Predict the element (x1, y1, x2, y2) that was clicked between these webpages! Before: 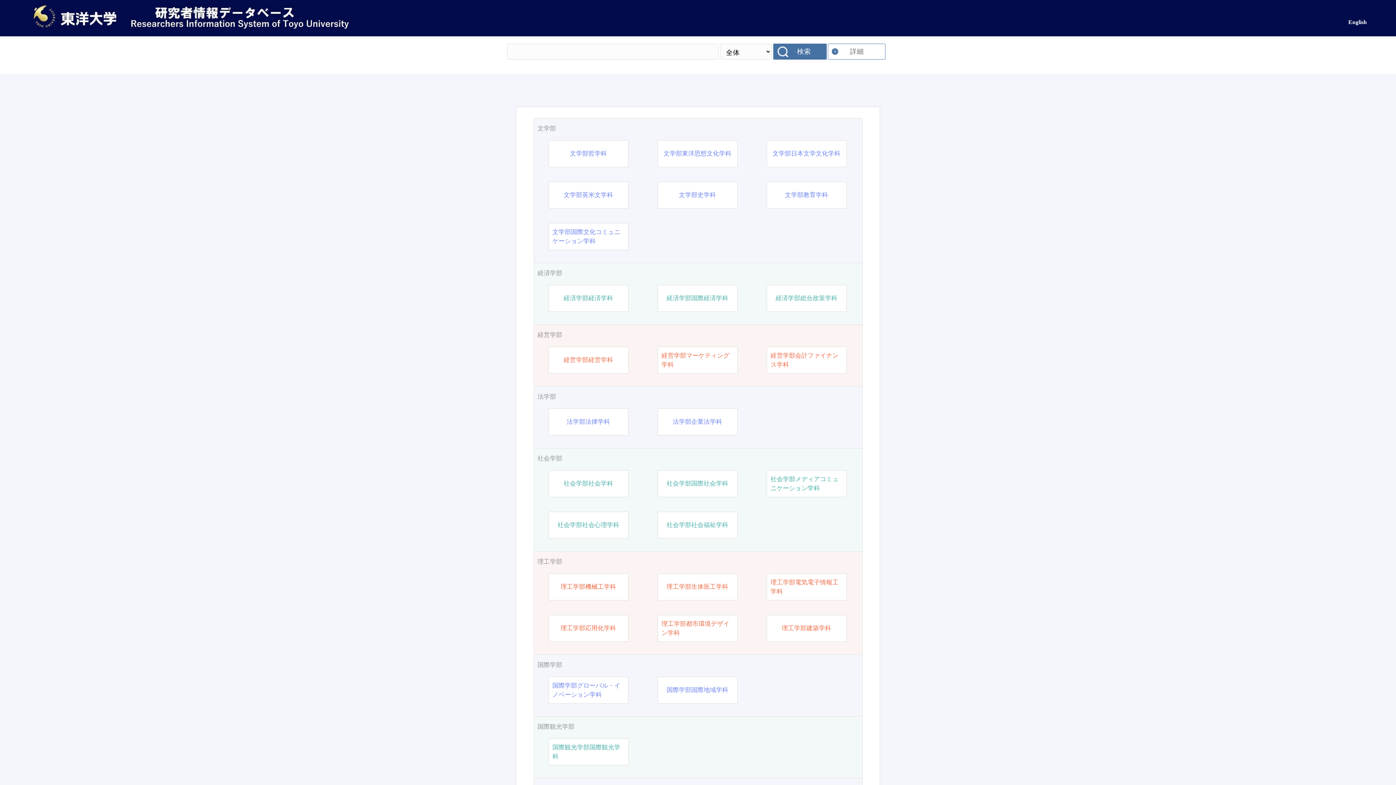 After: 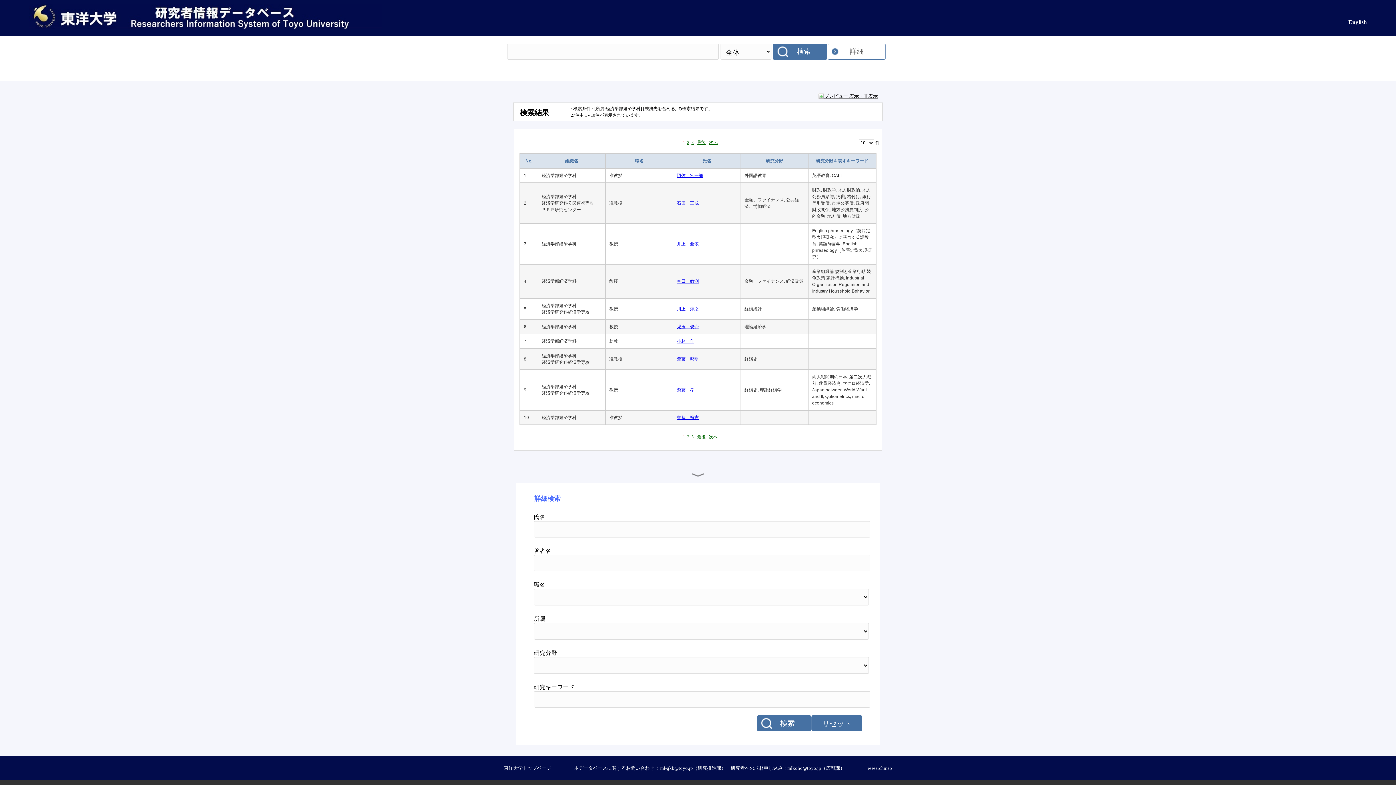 Action: label: 経済学部経済学科 bbox: (563, 293, 613, 302)